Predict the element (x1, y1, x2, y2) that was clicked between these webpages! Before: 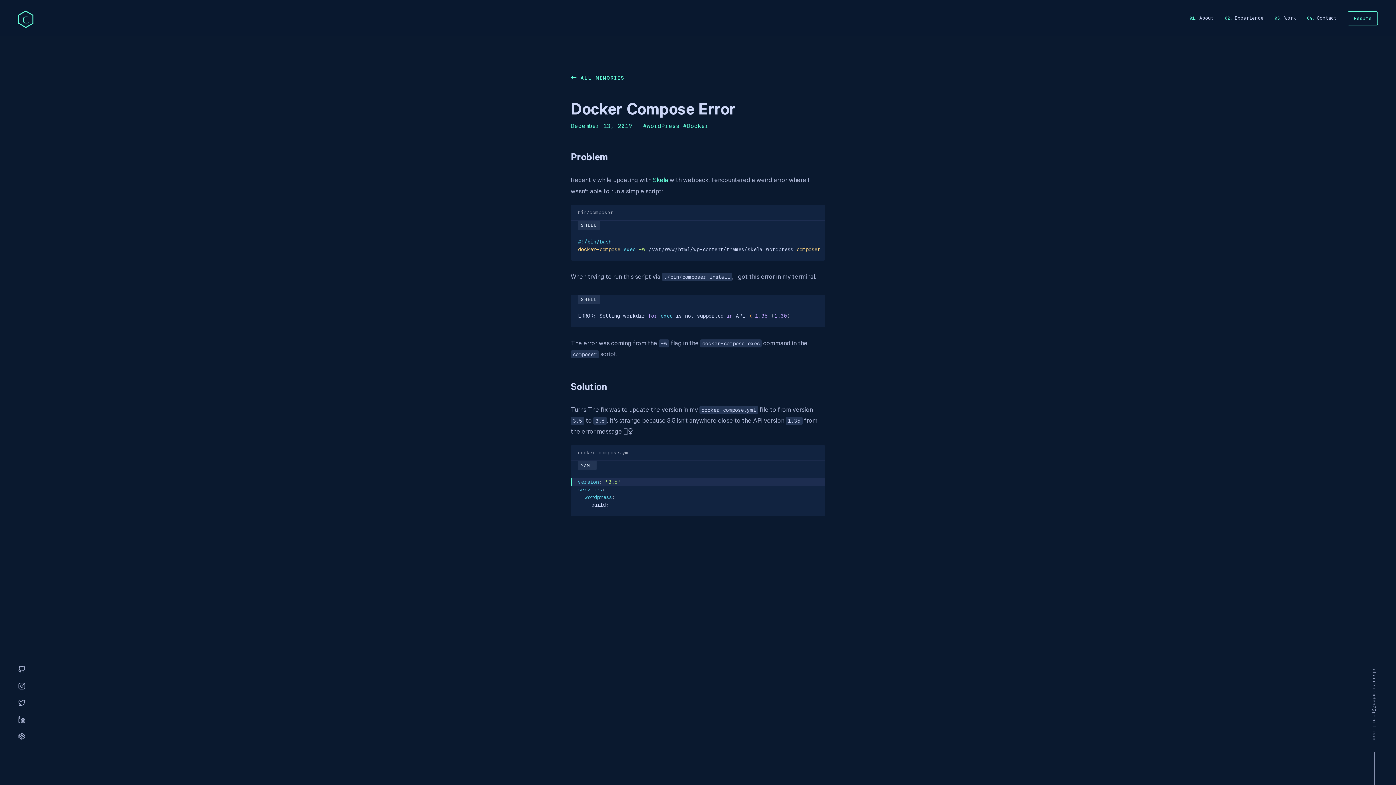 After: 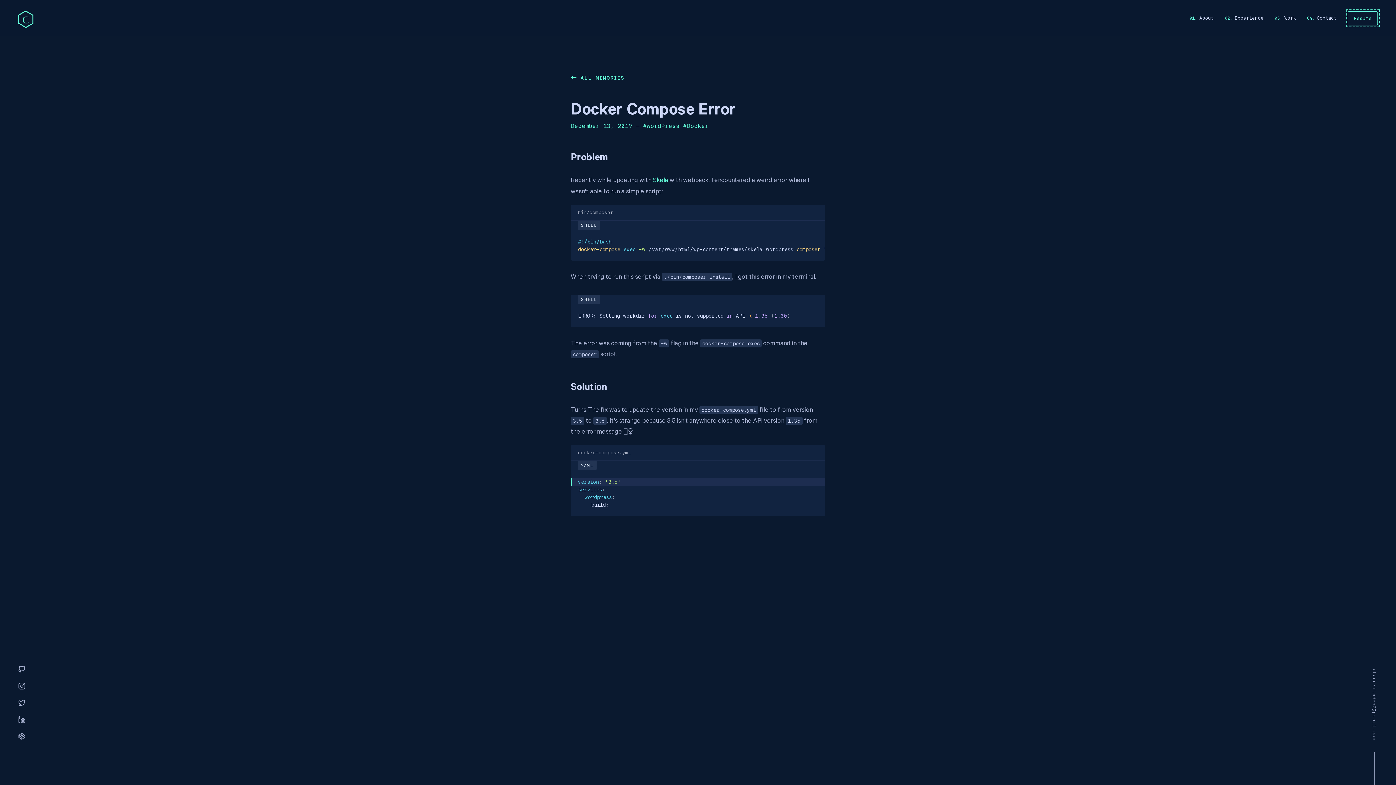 Action: bbox: (1348, 11, 1378, 25) label: Resume